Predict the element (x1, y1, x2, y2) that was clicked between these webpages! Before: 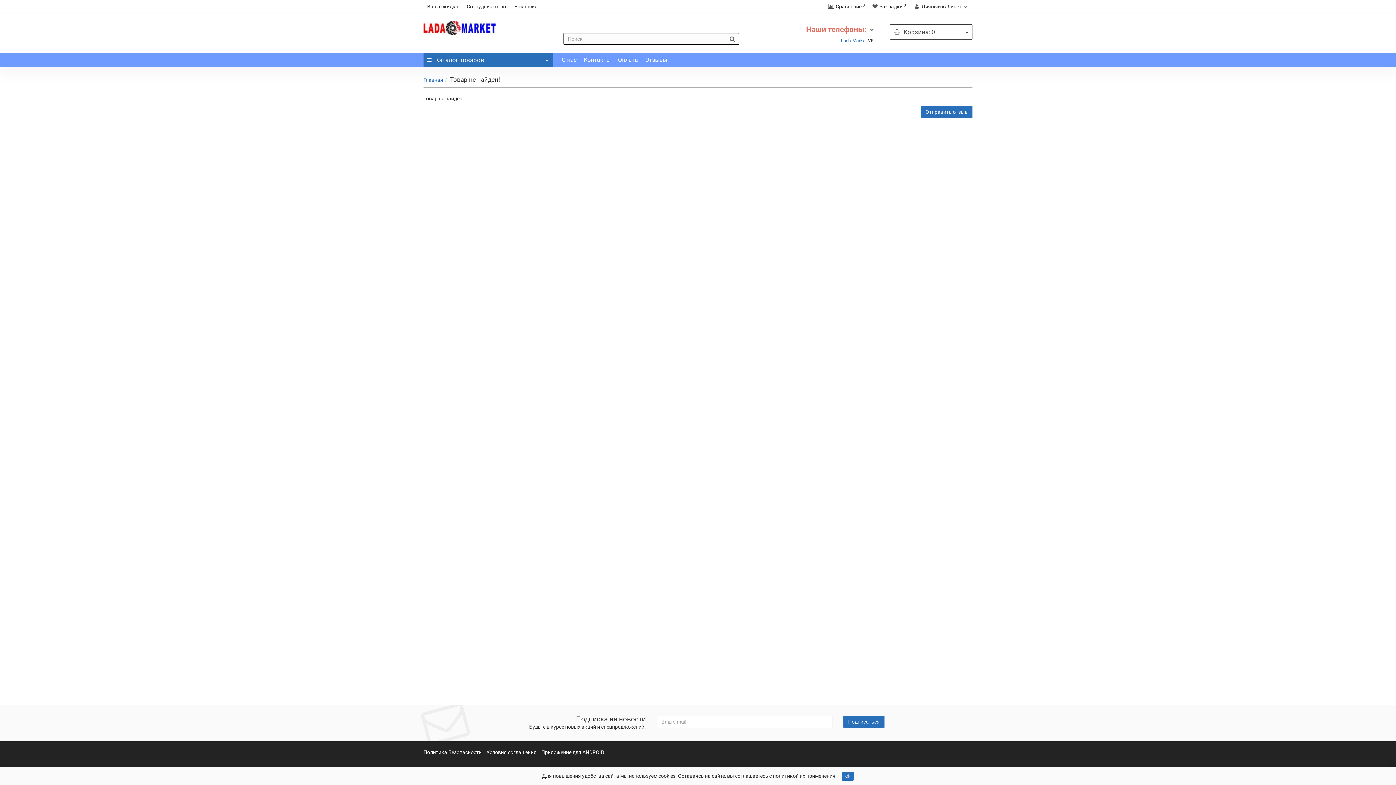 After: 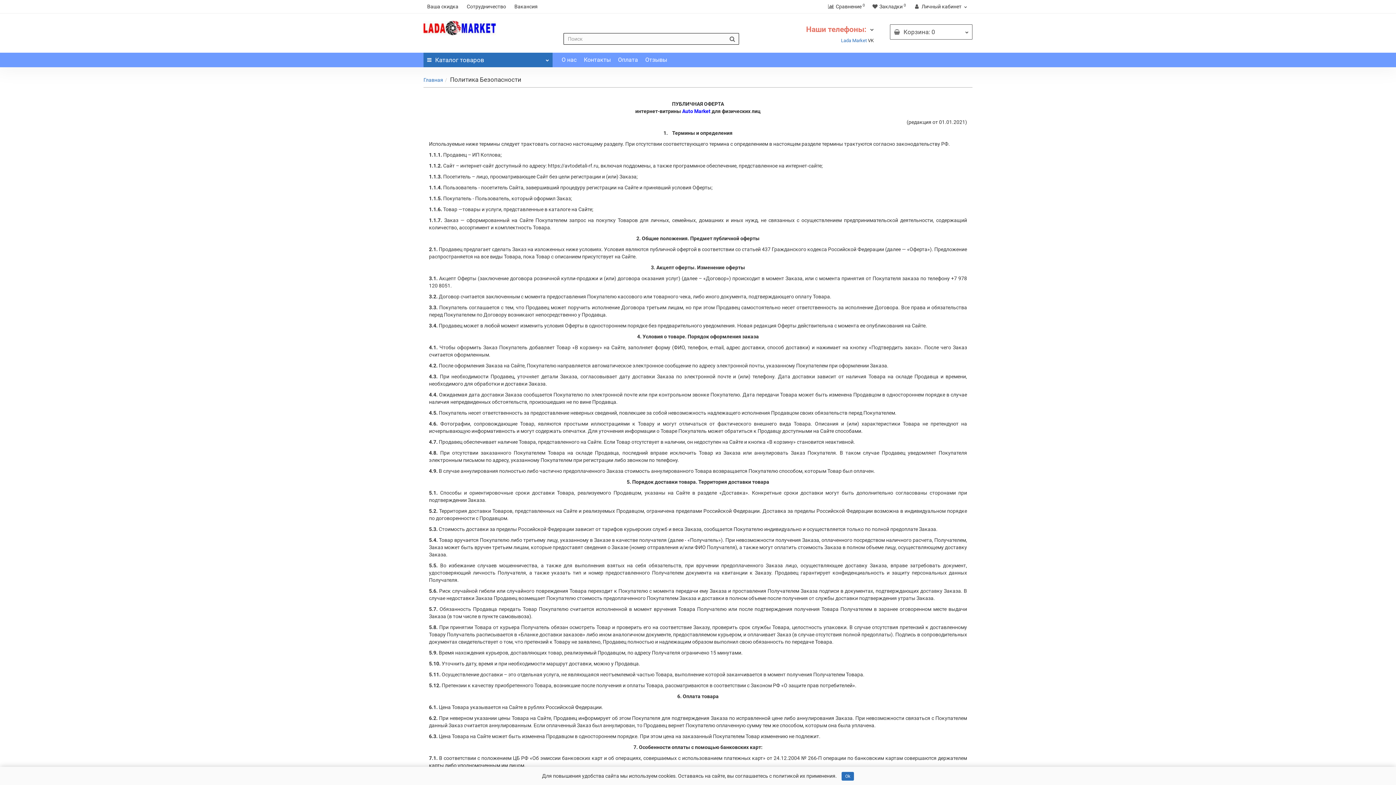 Action: bbox: (423, 749, 481, 755) label: Политика Безопасности